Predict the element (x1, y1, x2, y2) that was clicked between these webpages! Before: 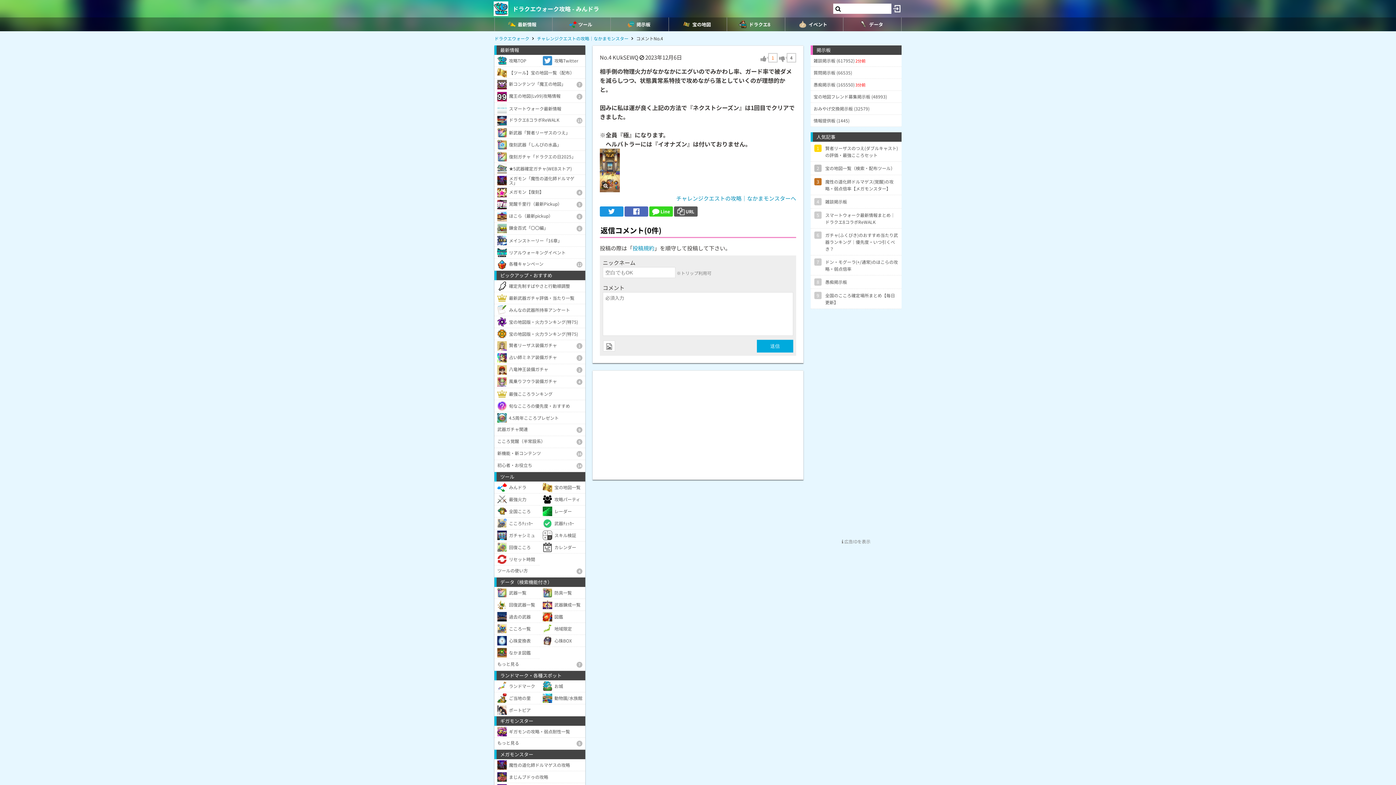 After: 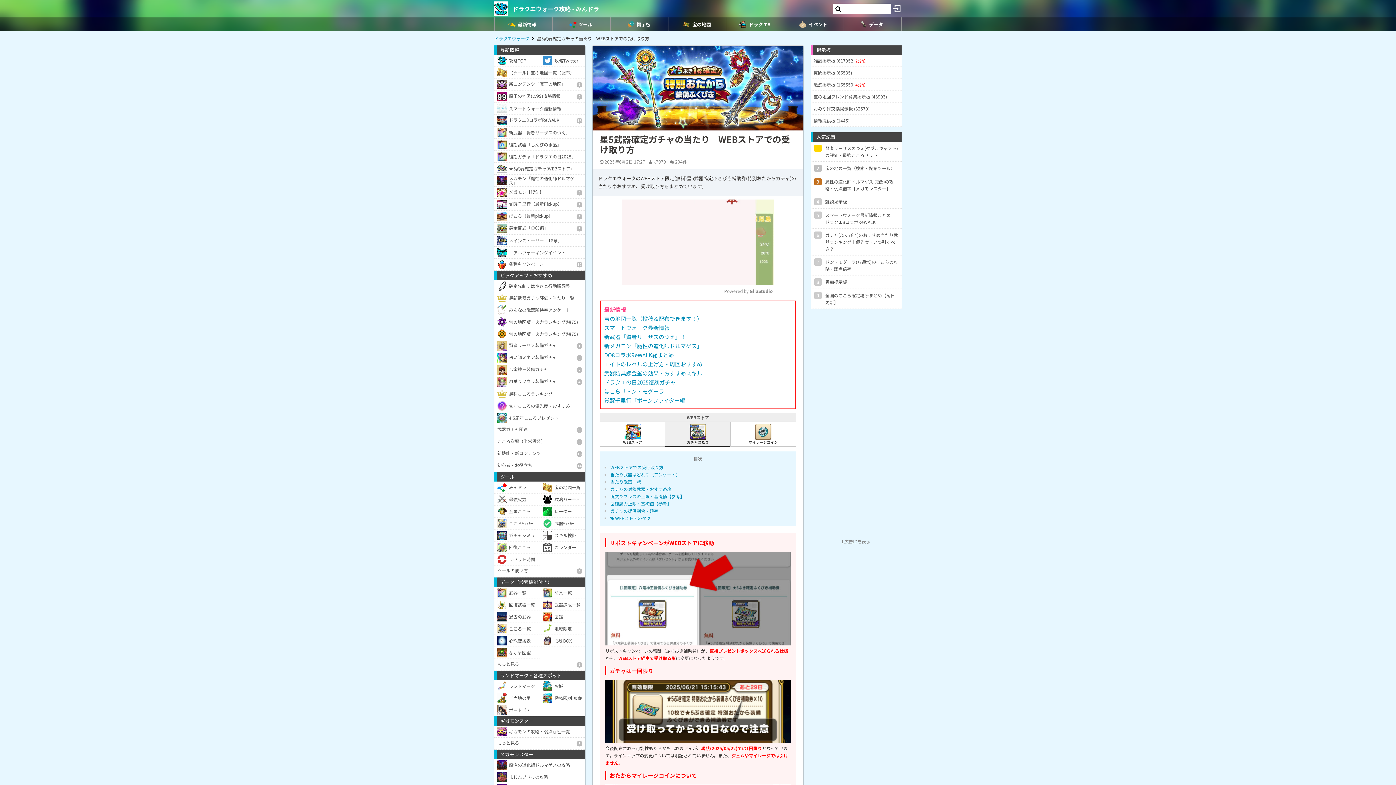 Action: bbox: (494, 162, 585, 174) label: ★5武器確定ガチャ(WEBストア)